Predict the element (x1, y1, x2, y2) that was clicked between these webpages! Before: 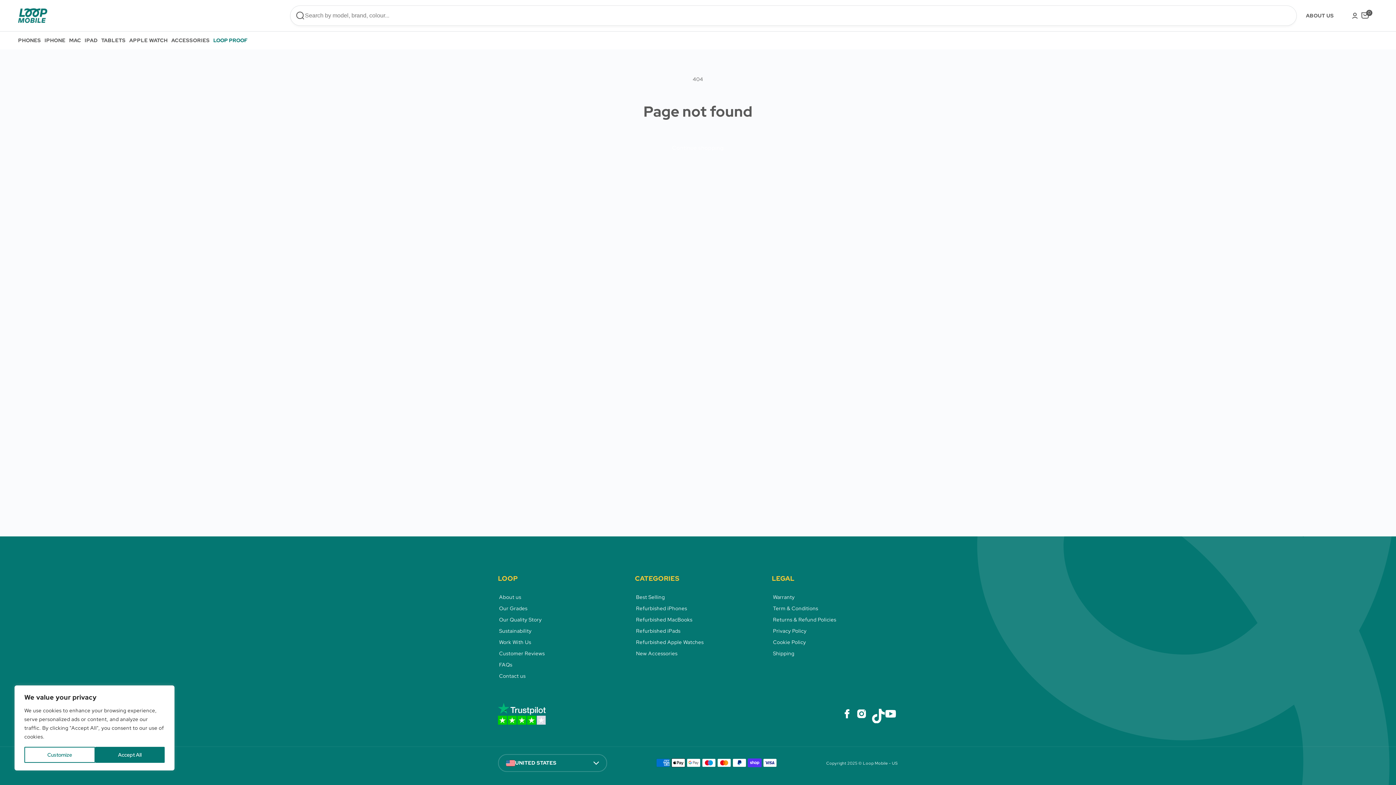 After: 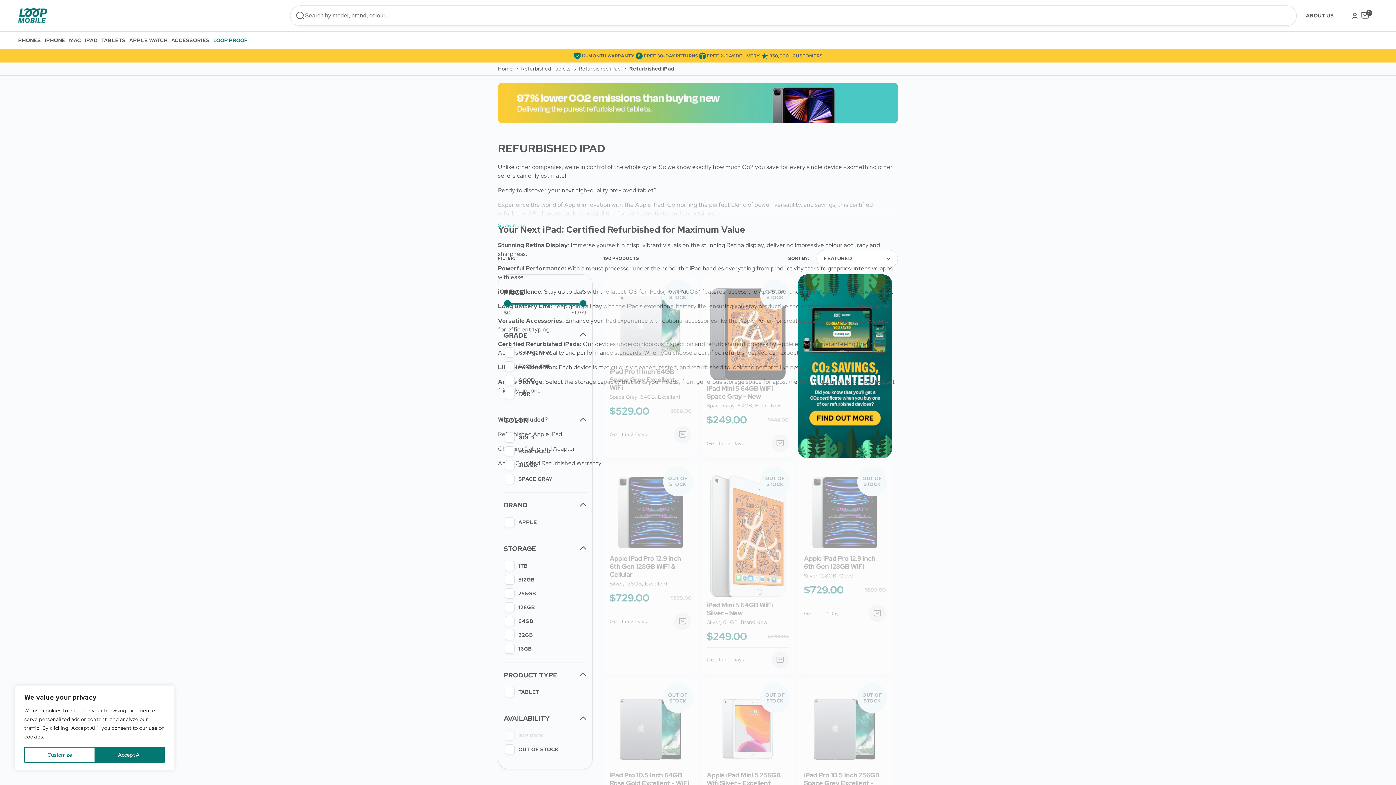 Action: bbox: (84, 31, 101, 49) label: IPAD